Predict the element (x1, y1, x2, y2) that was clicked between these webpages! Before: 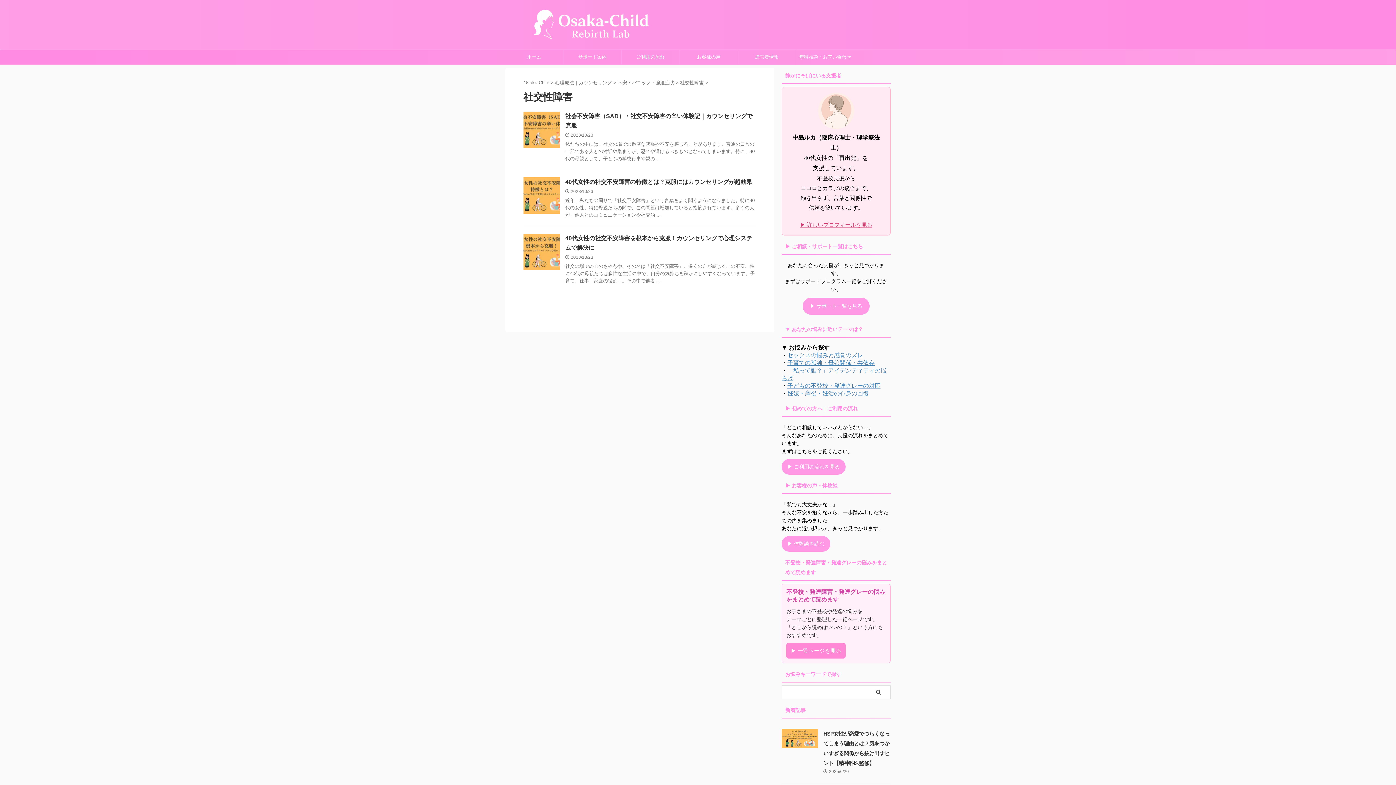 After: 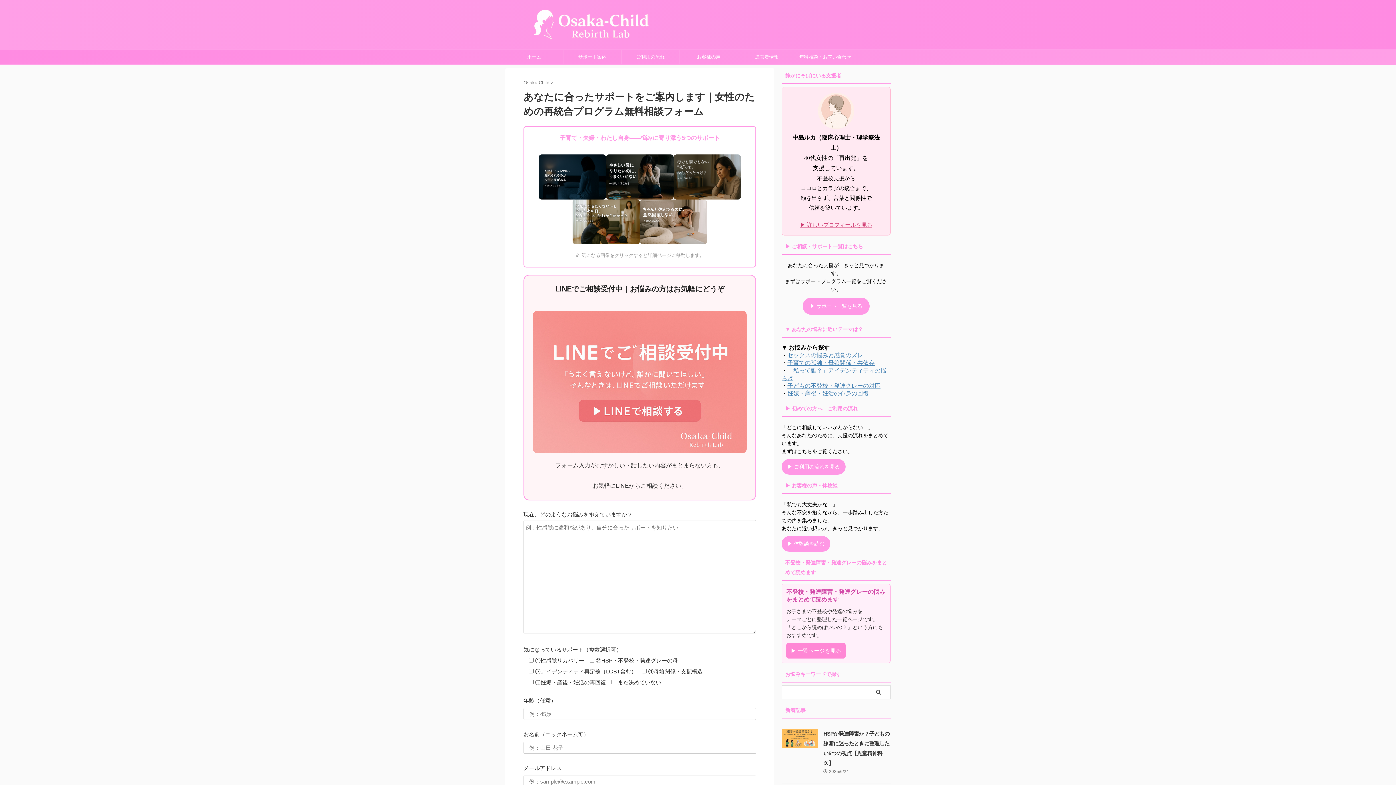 Action: bbox: (796, 49, 854, 64) label: 無料相談・お問い合わせ